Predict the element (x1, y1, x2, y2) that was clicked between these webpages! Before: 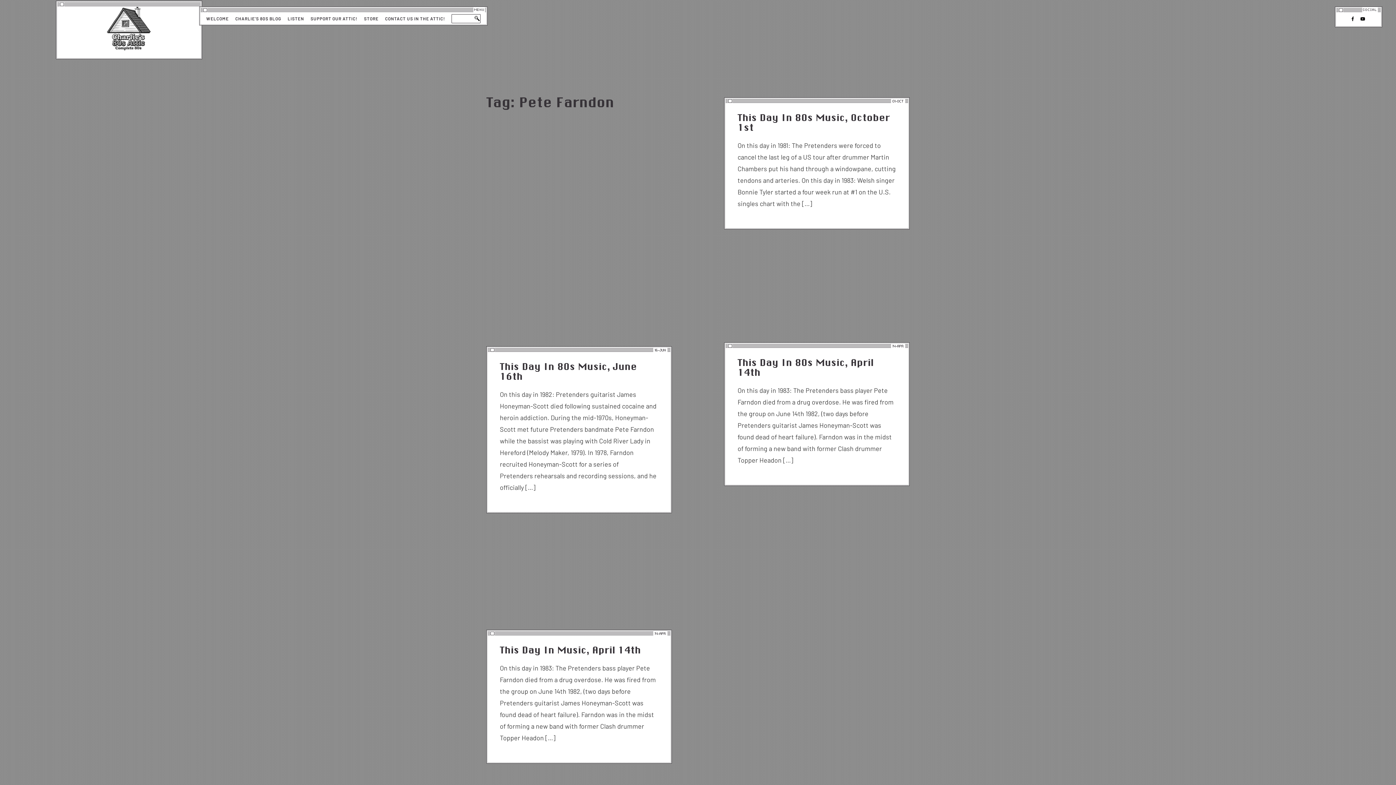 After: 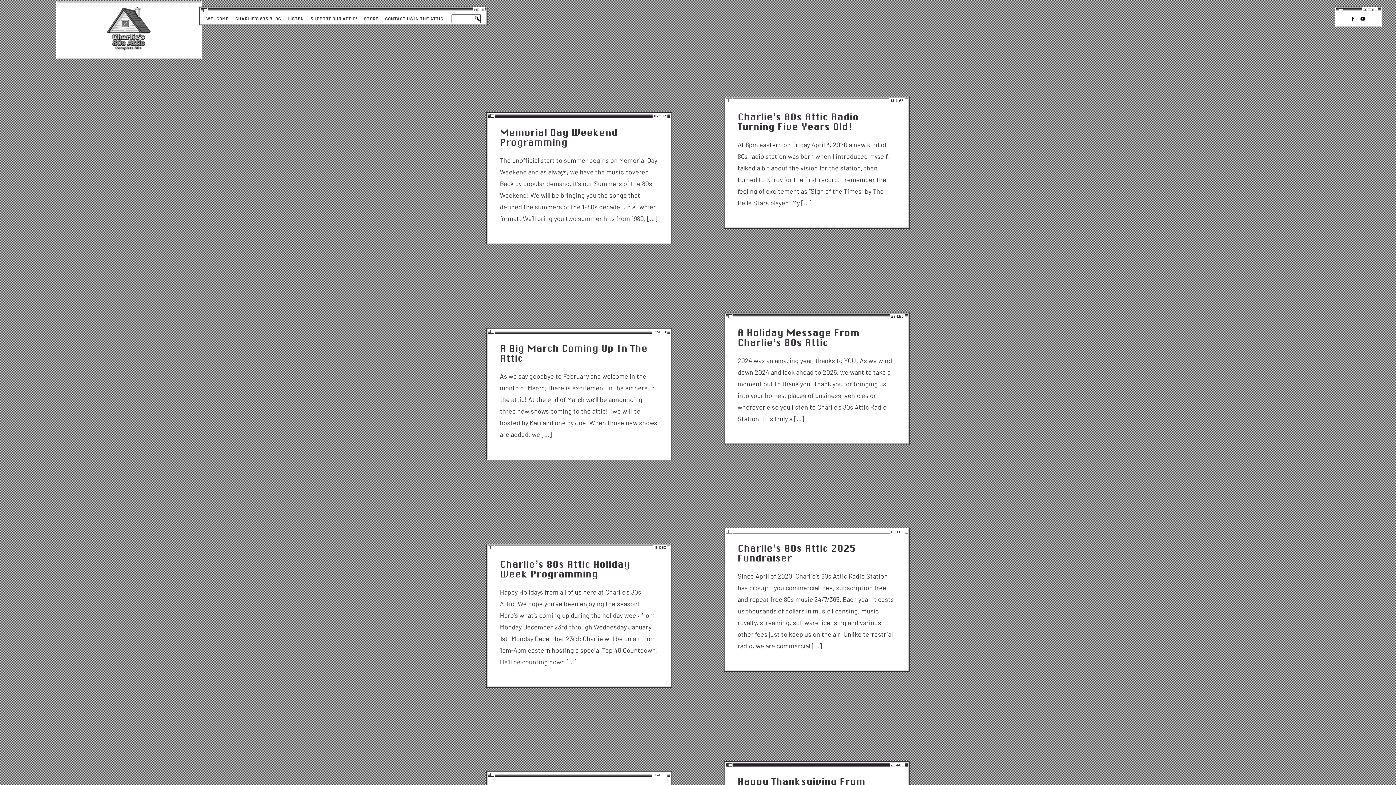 Action: bbox: (56, 49, 201, 57)